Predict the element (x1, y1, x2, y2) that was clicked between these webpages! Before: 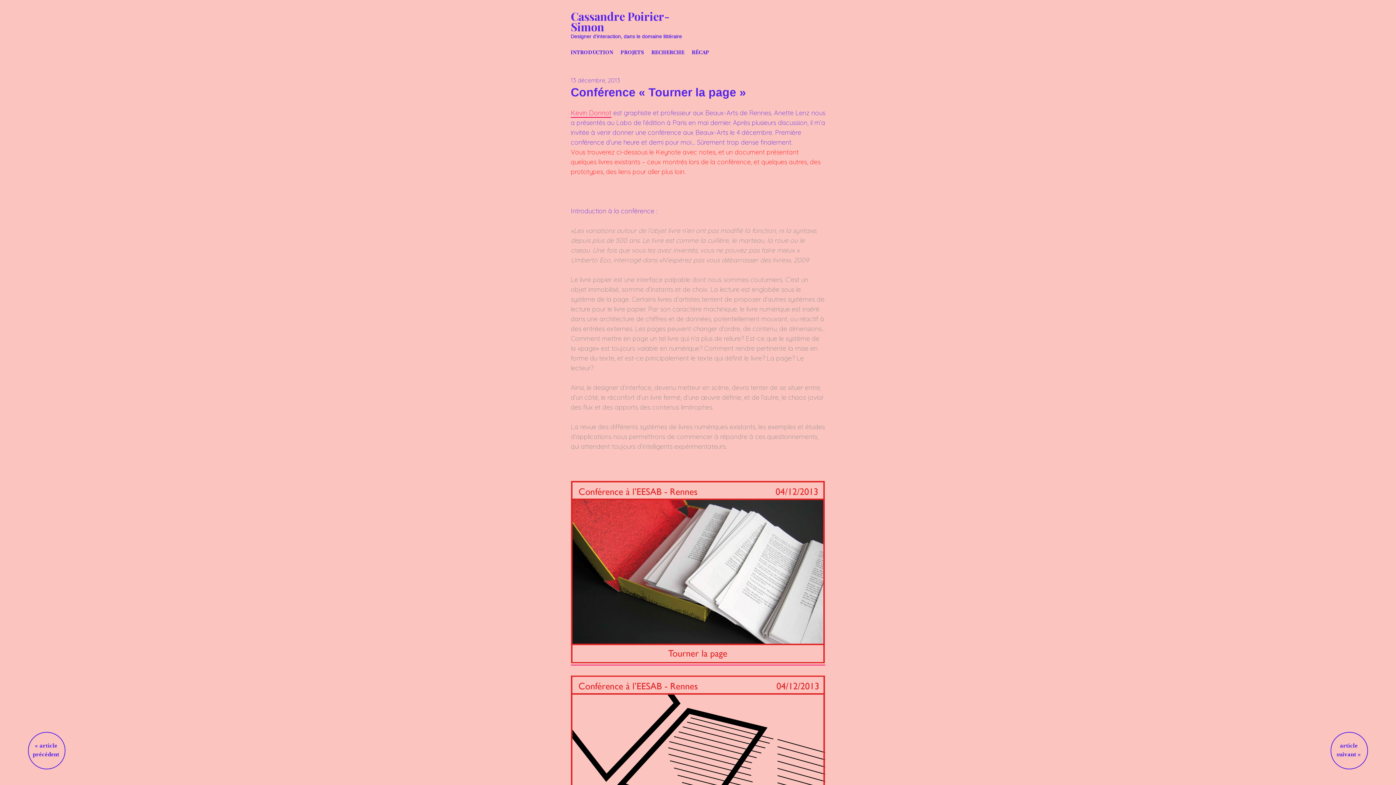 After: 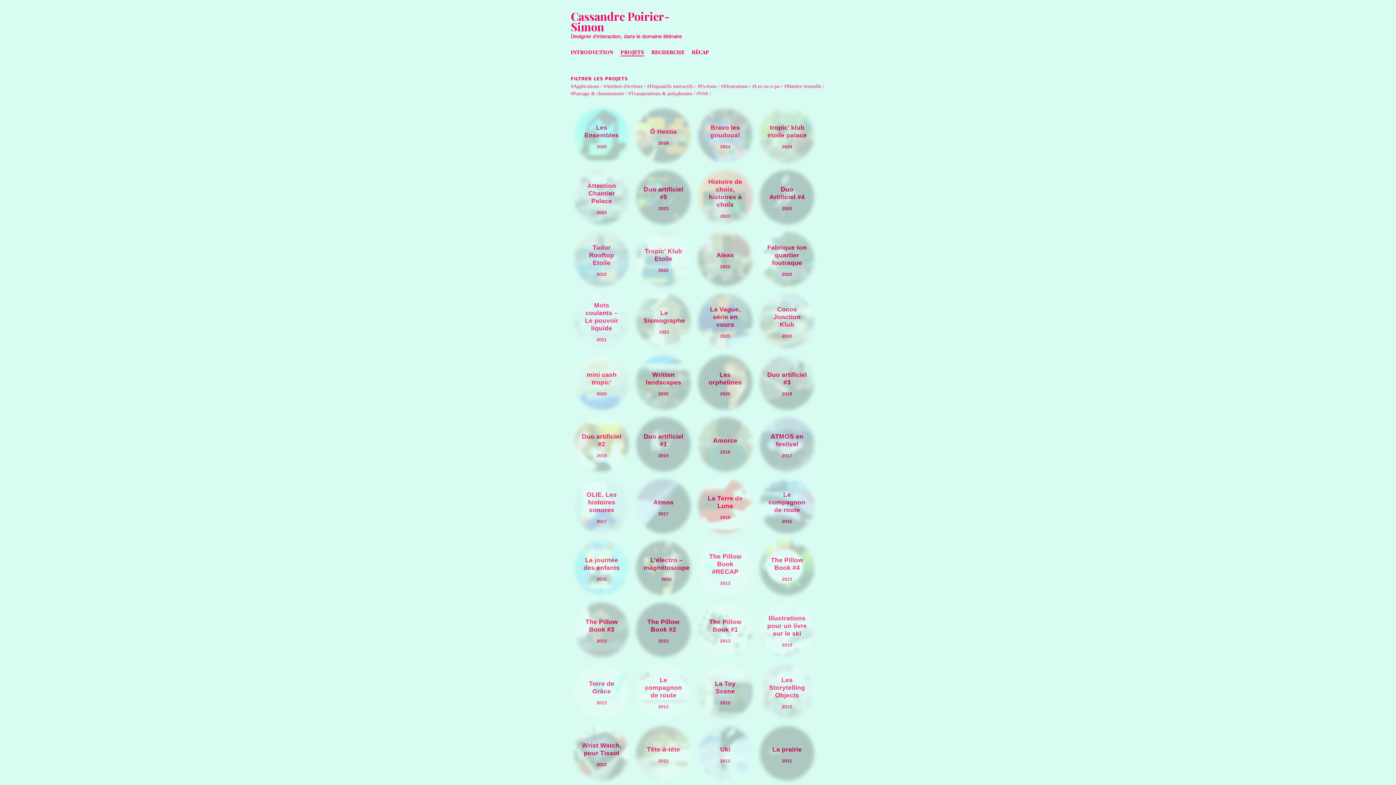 Action: bbox: (620, 48, 644, 55) label: PROJETS